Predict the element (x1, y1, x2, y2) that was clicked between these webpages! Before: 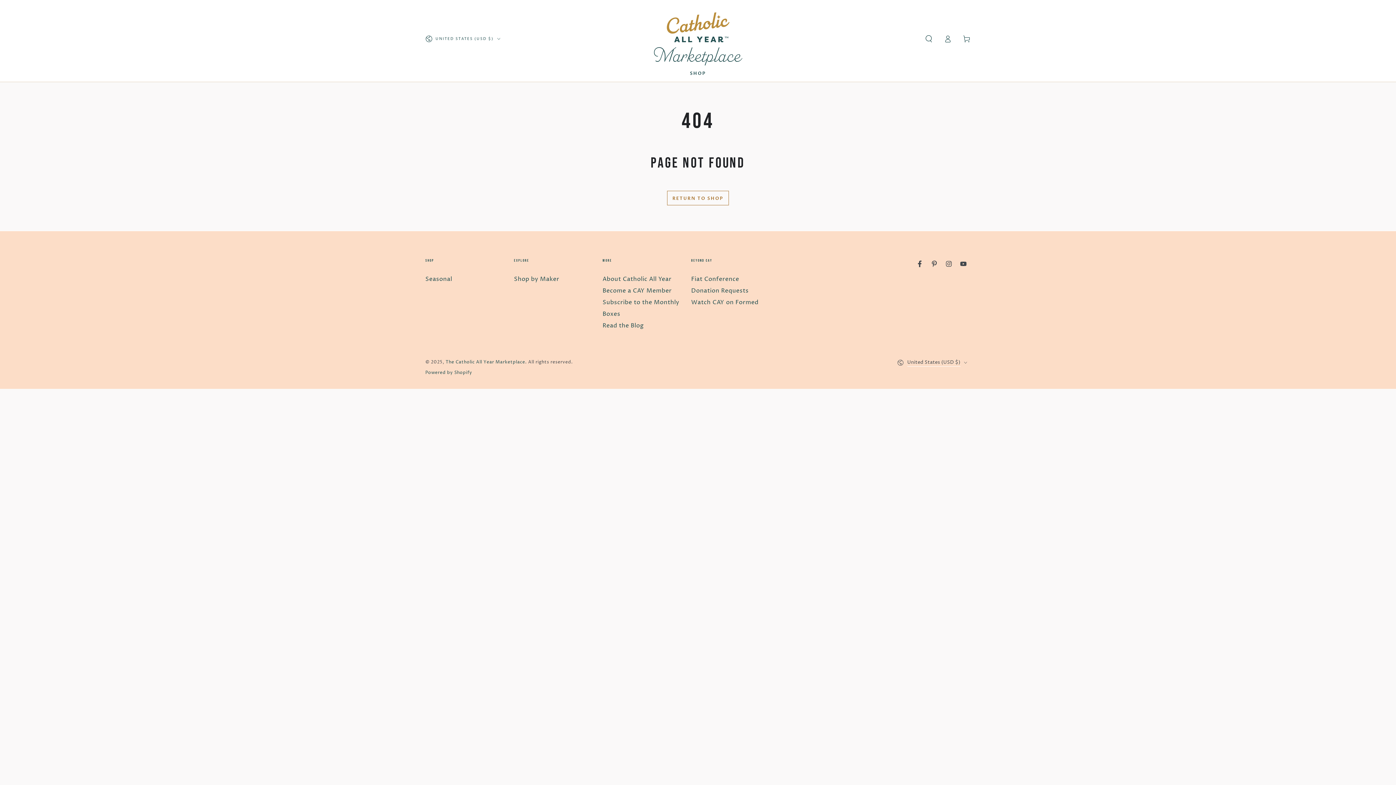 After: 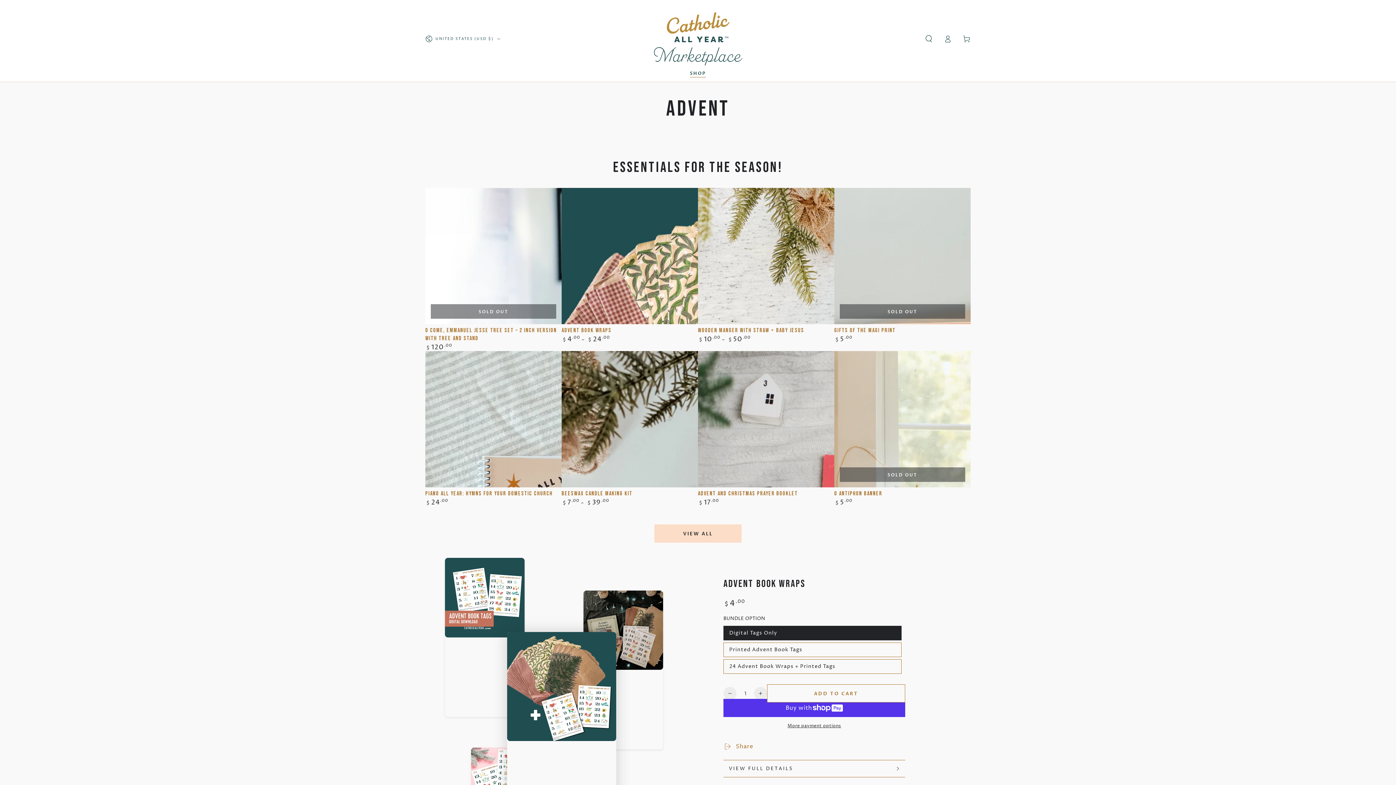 Action: bbox: (425, 275, 452, 283) label: Seasonal